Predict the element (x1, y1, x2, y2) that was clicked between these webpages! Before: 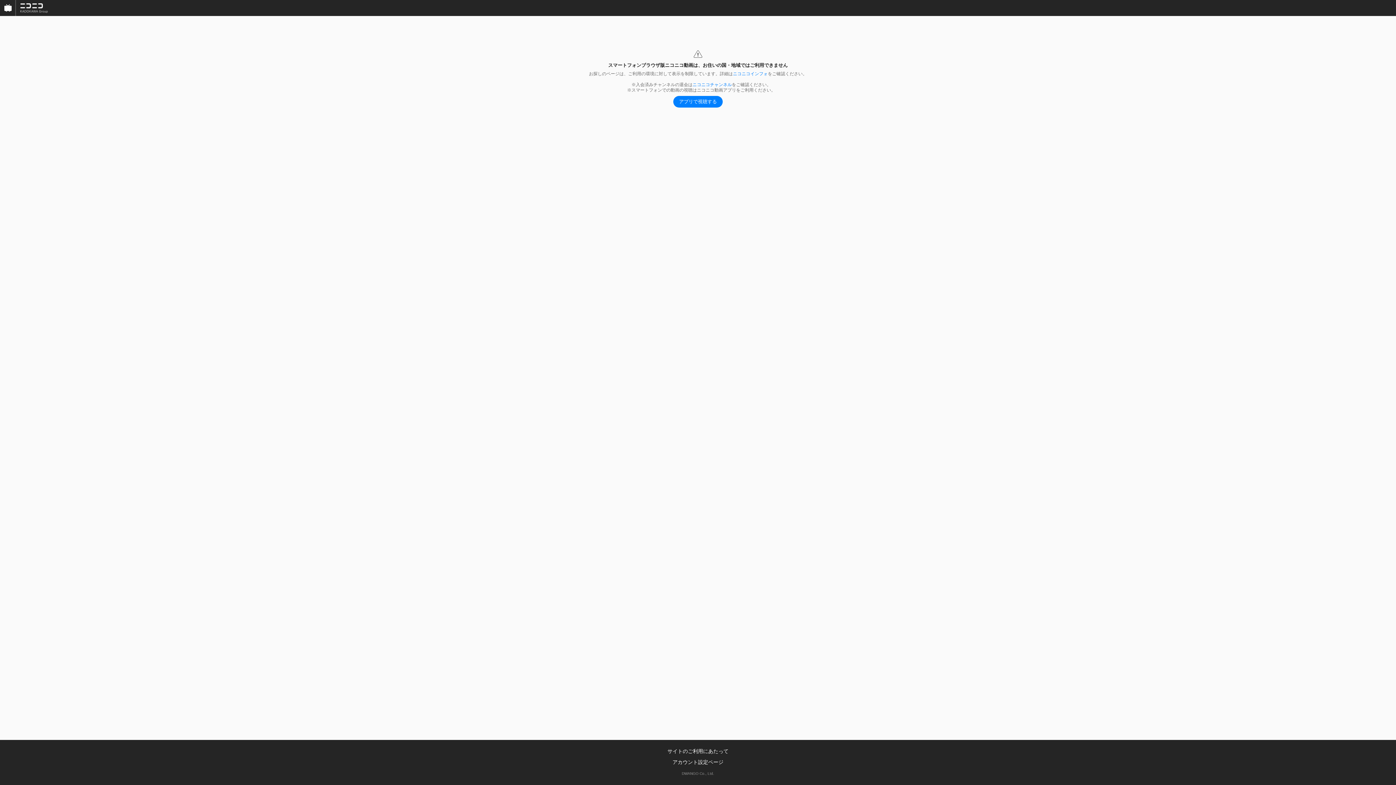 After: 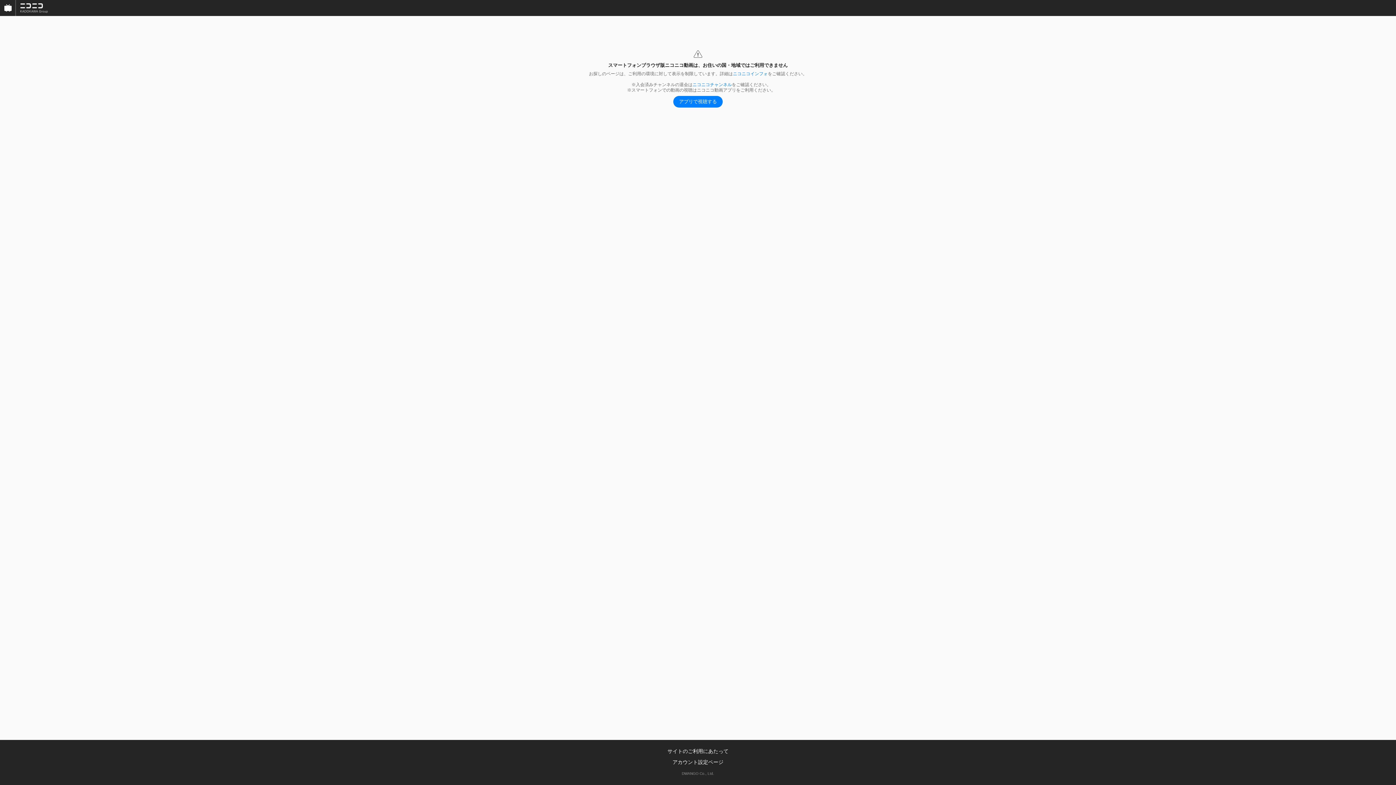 Action: bbox: (16, 0, 52, 16)